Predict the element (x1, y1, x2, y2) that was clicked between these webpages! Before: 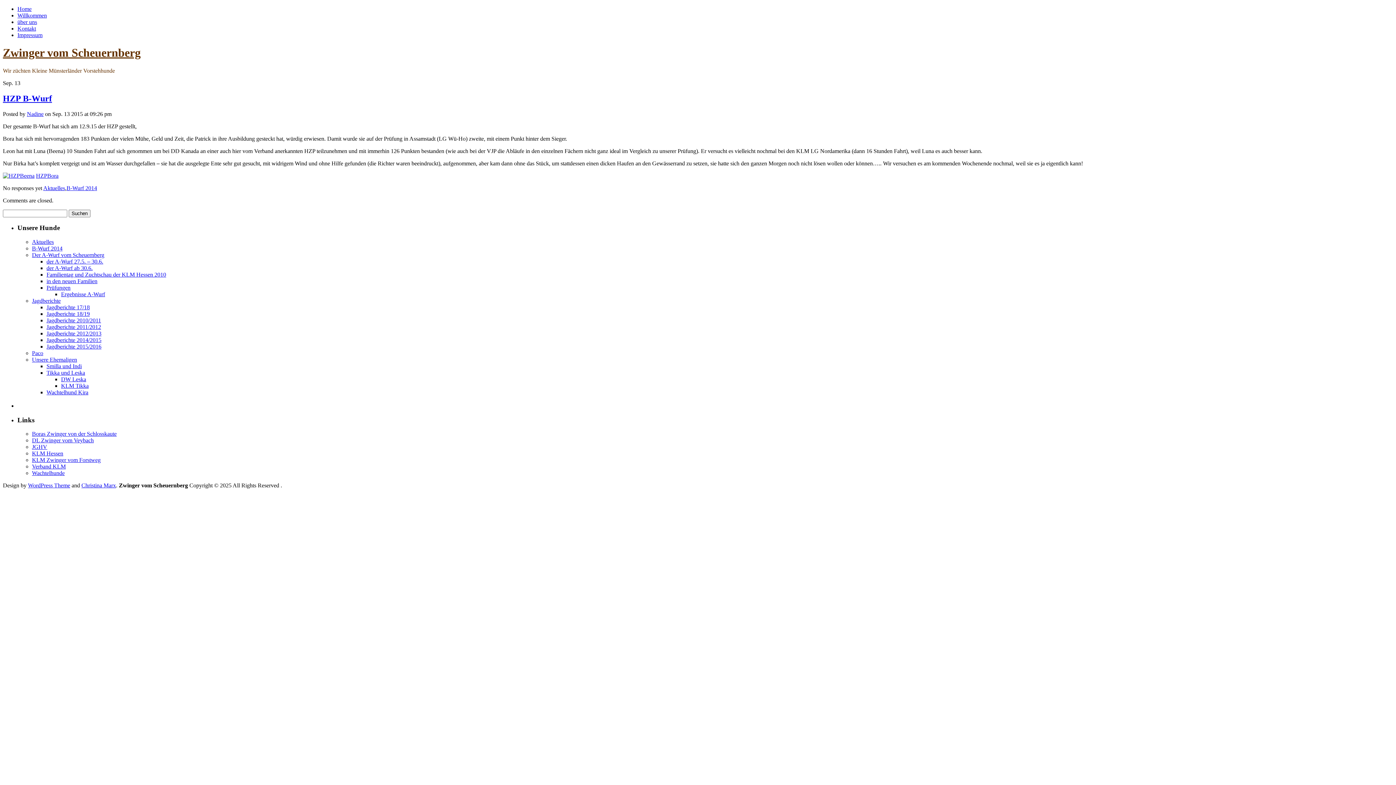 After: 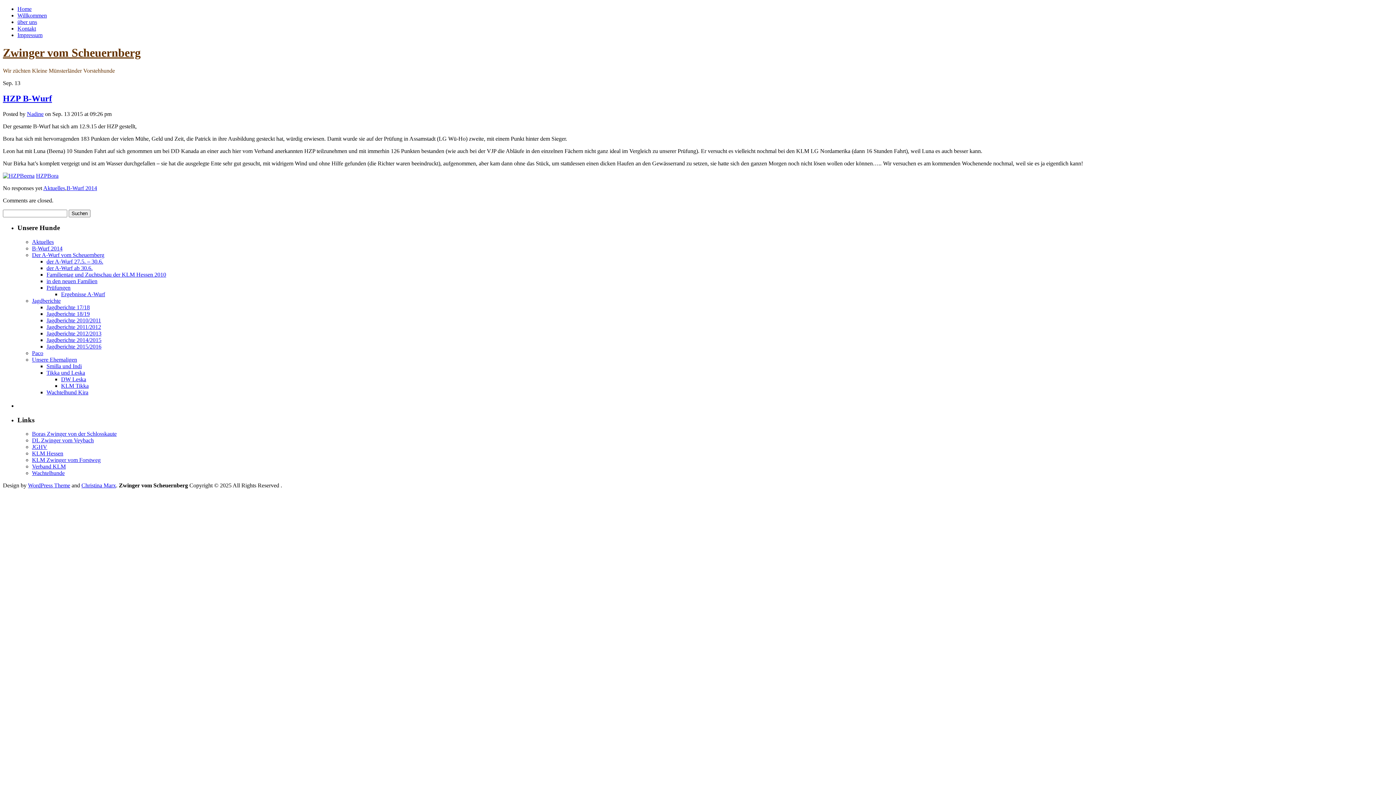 Action: bbox: (2, 93, 52, 103) label: HZP B-Wurf